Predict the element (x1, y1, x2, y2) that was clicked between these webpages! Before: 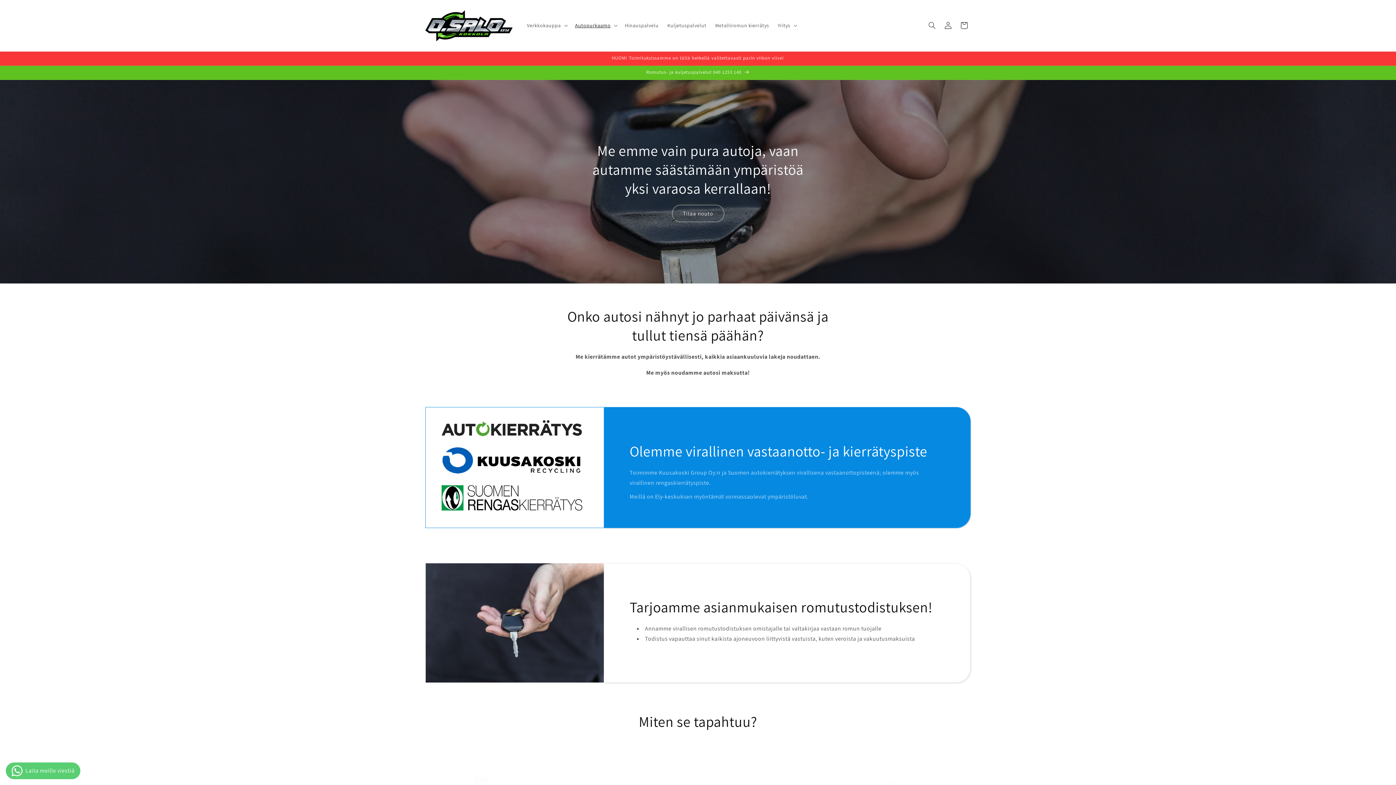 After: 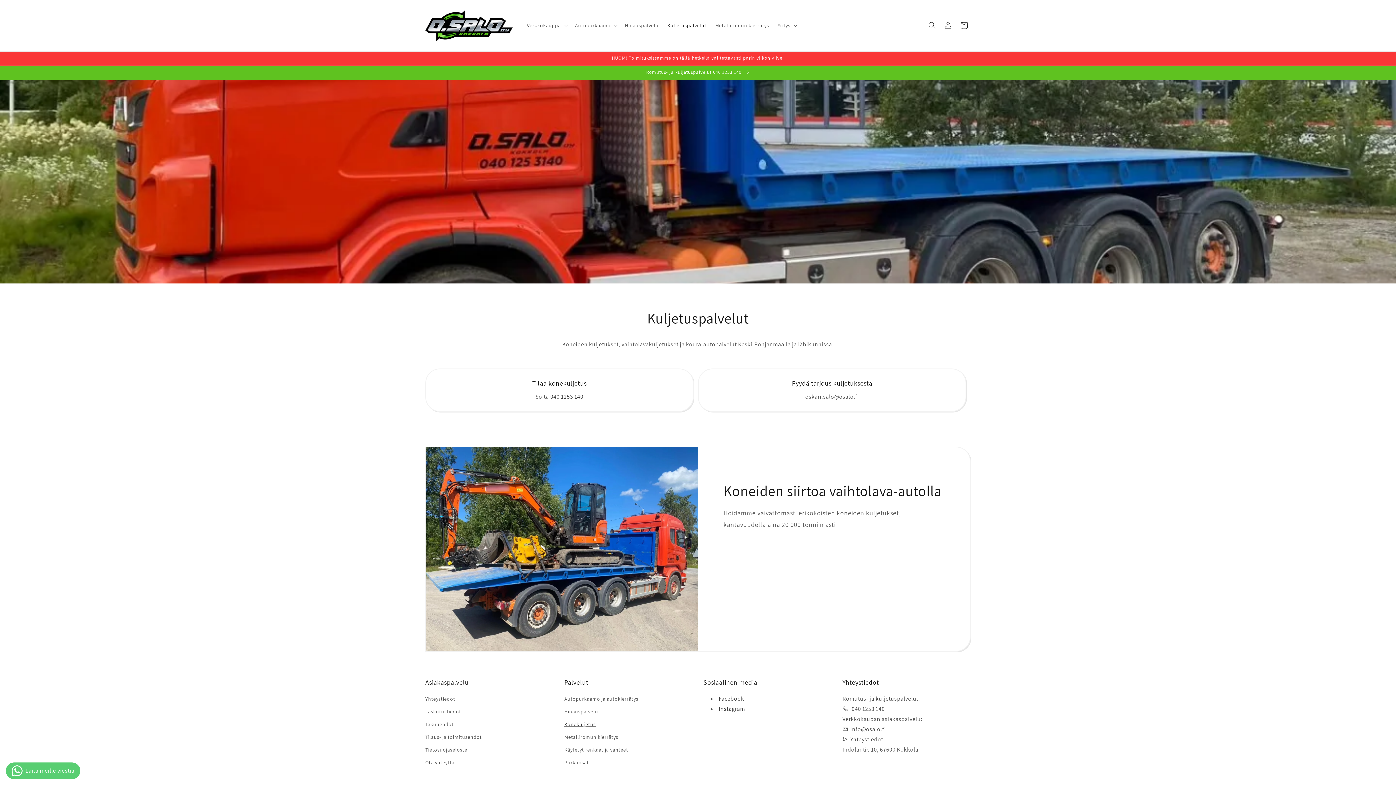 Action: label: Kuljetuspalvelut bbox: (663, 17, 711, 33)